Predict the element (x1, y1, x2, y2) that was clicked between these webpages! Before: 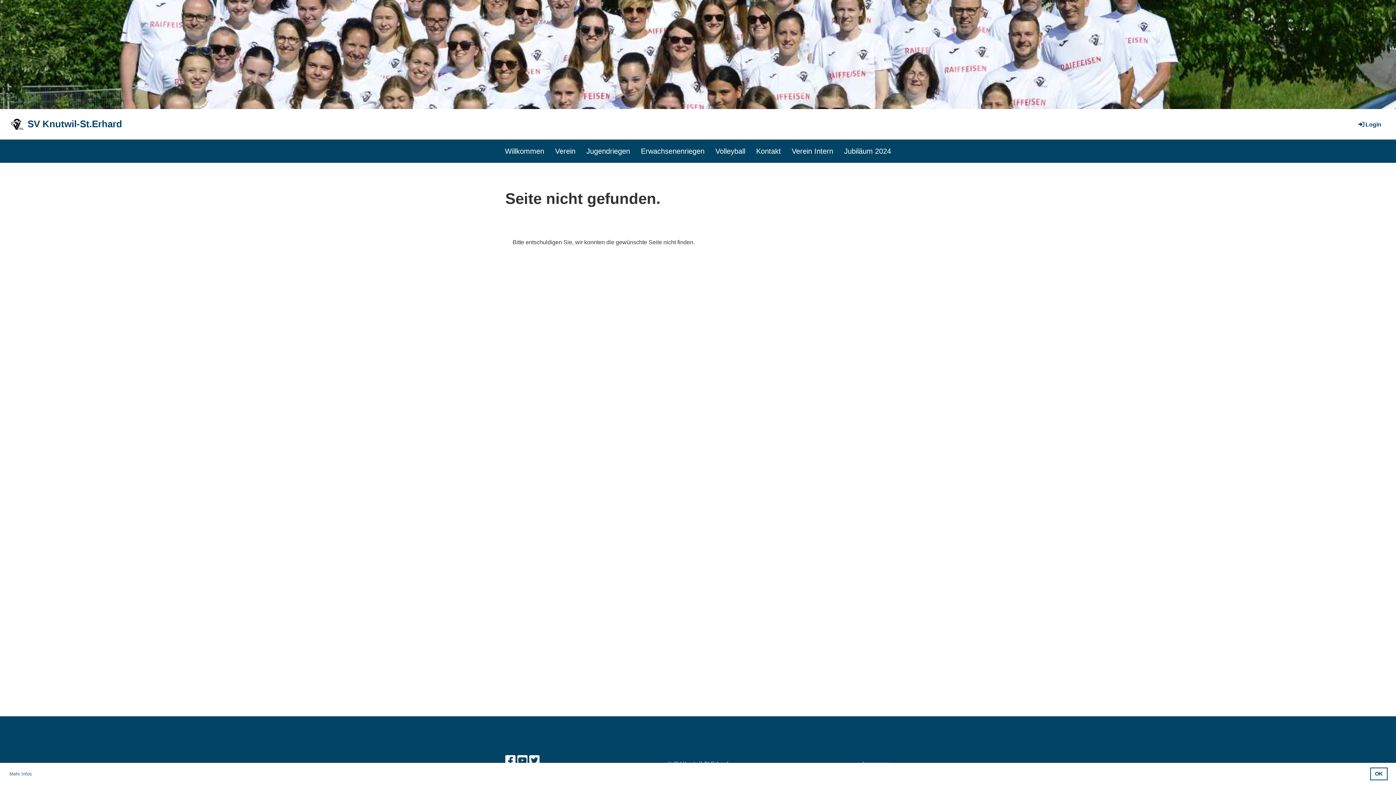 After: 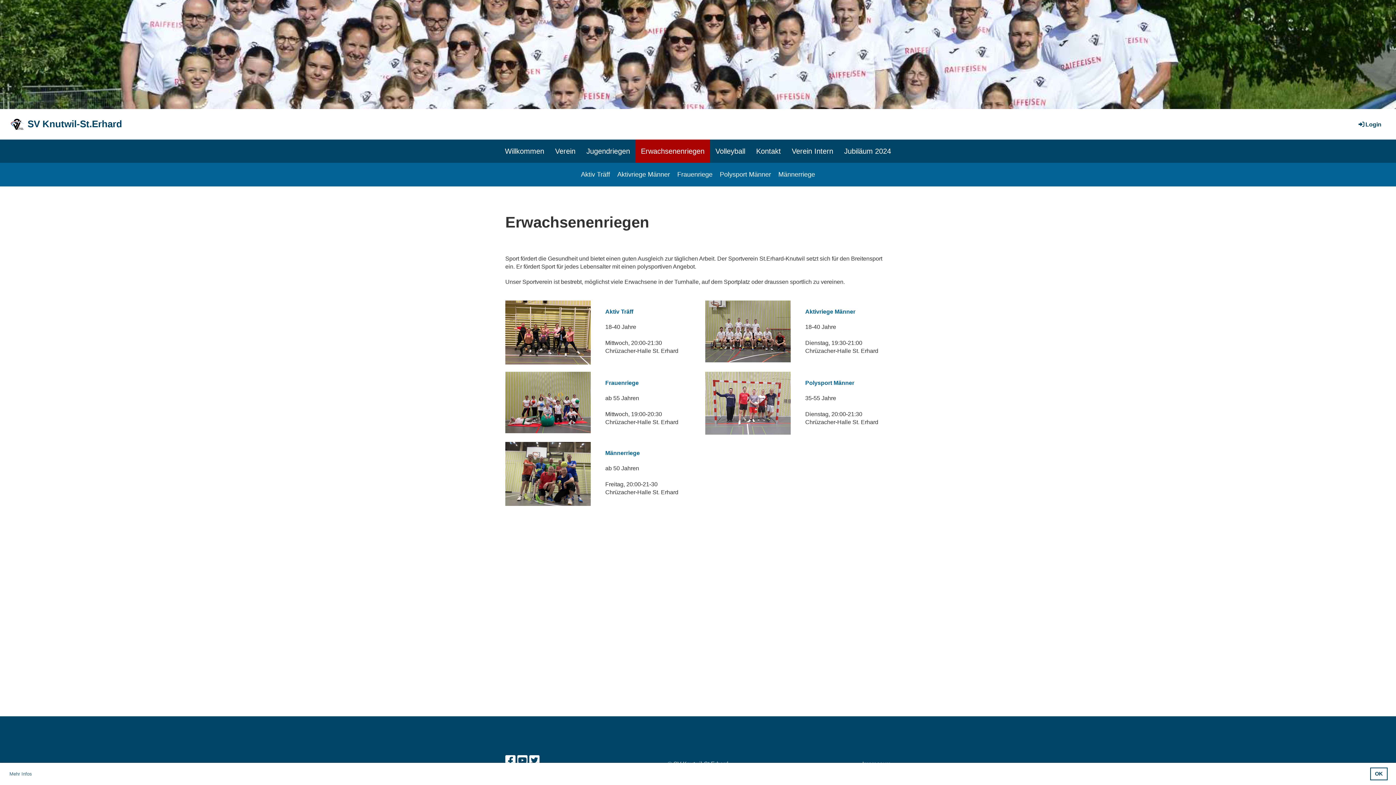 Action: label: Erwachsenenriegen bbox: (635, 139, 710, 162)